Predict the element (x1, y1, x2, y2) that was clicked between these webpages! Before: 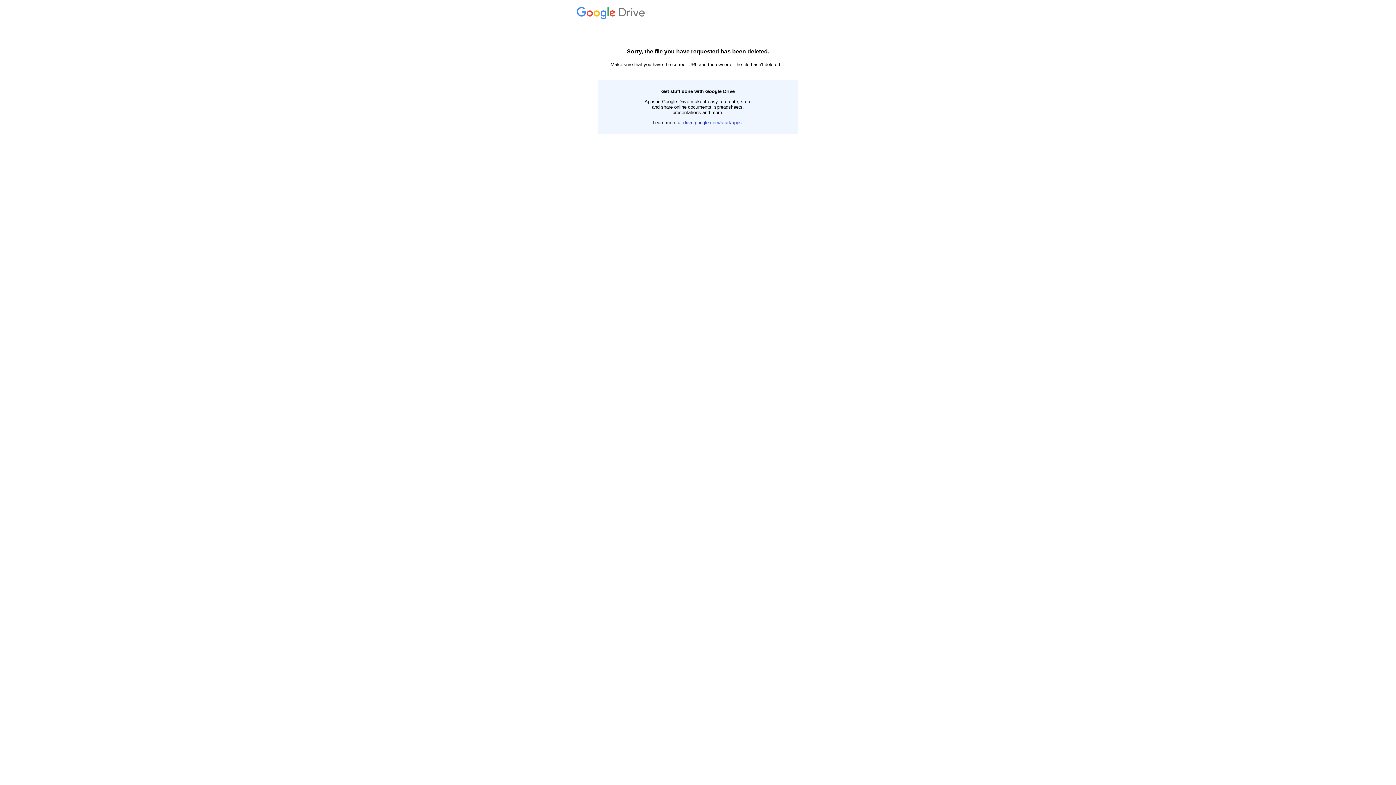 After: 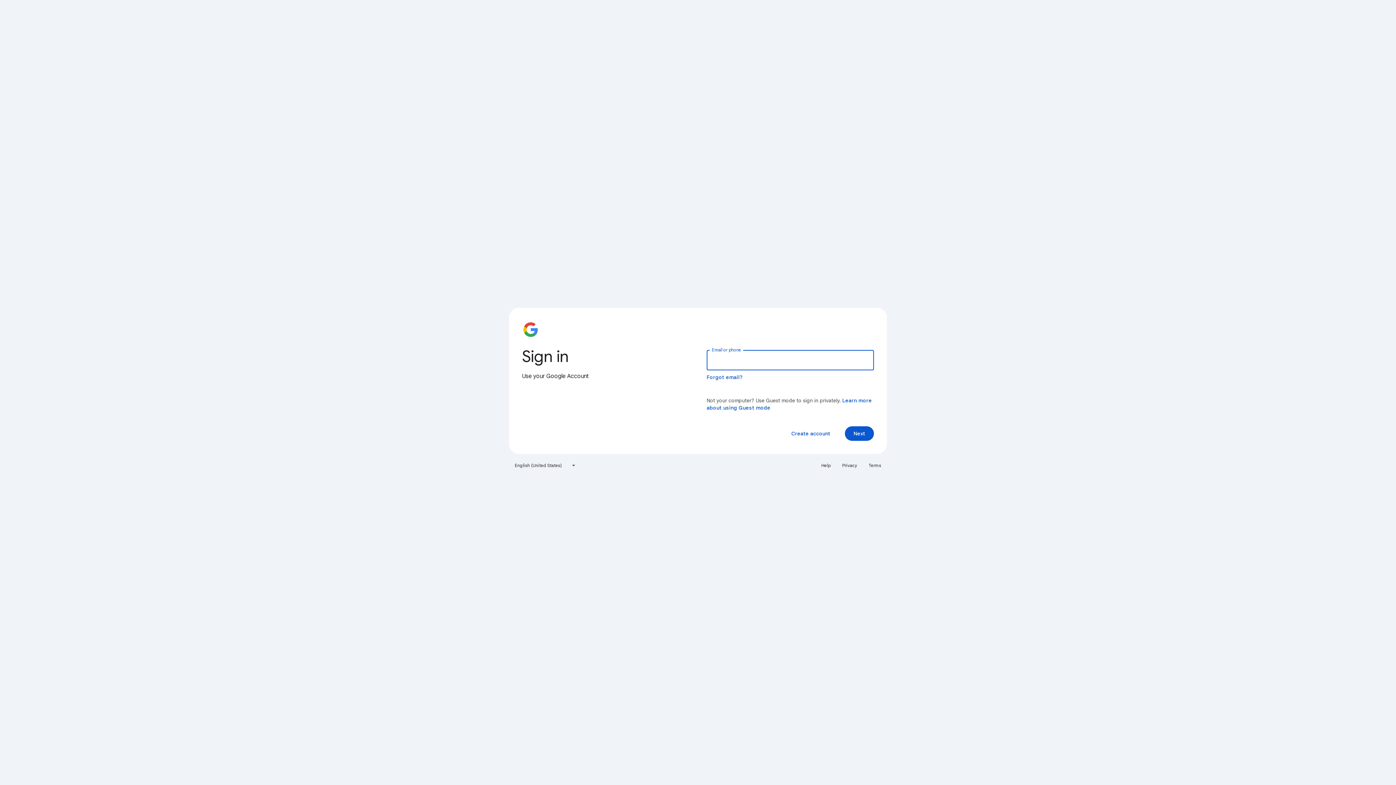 Action: bbox: (576, 14, 647, 19) label:  Drive